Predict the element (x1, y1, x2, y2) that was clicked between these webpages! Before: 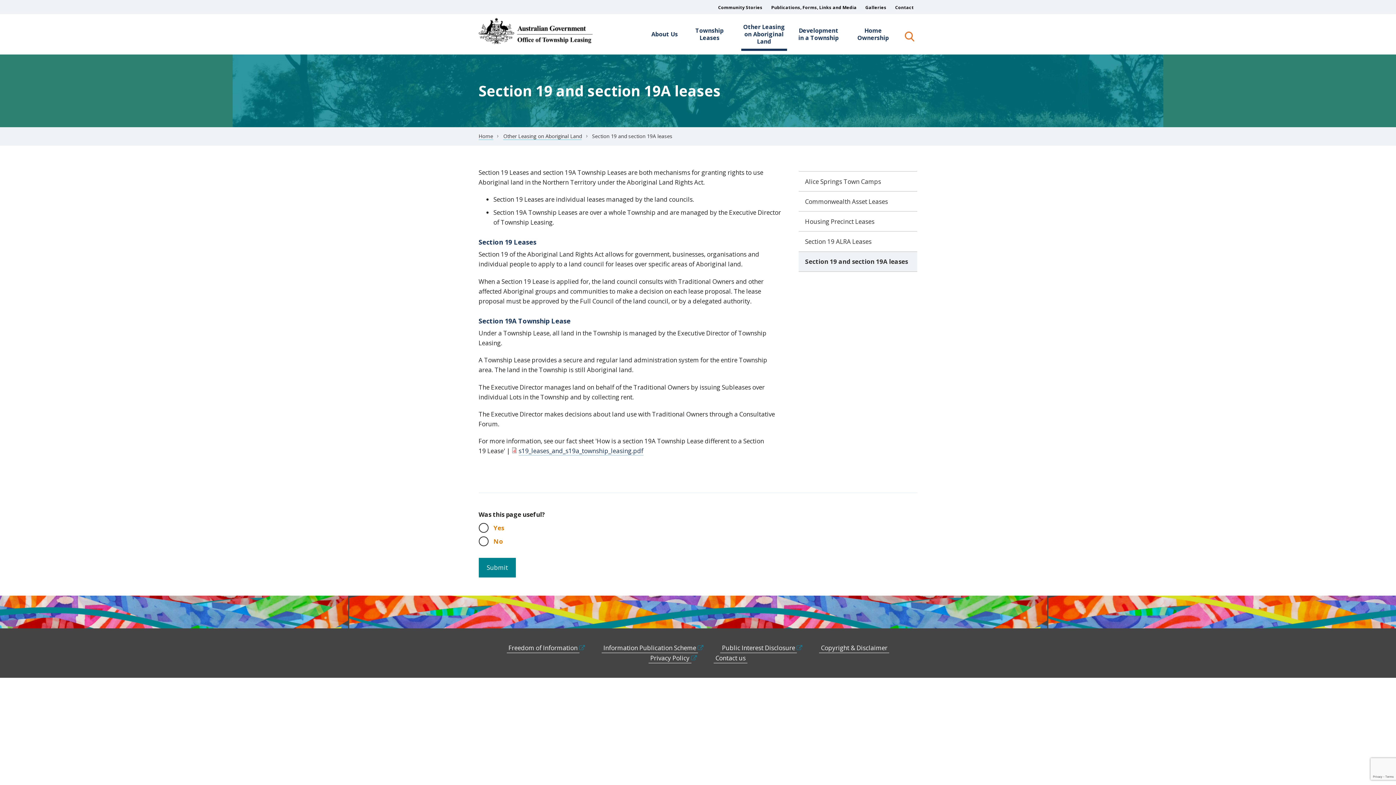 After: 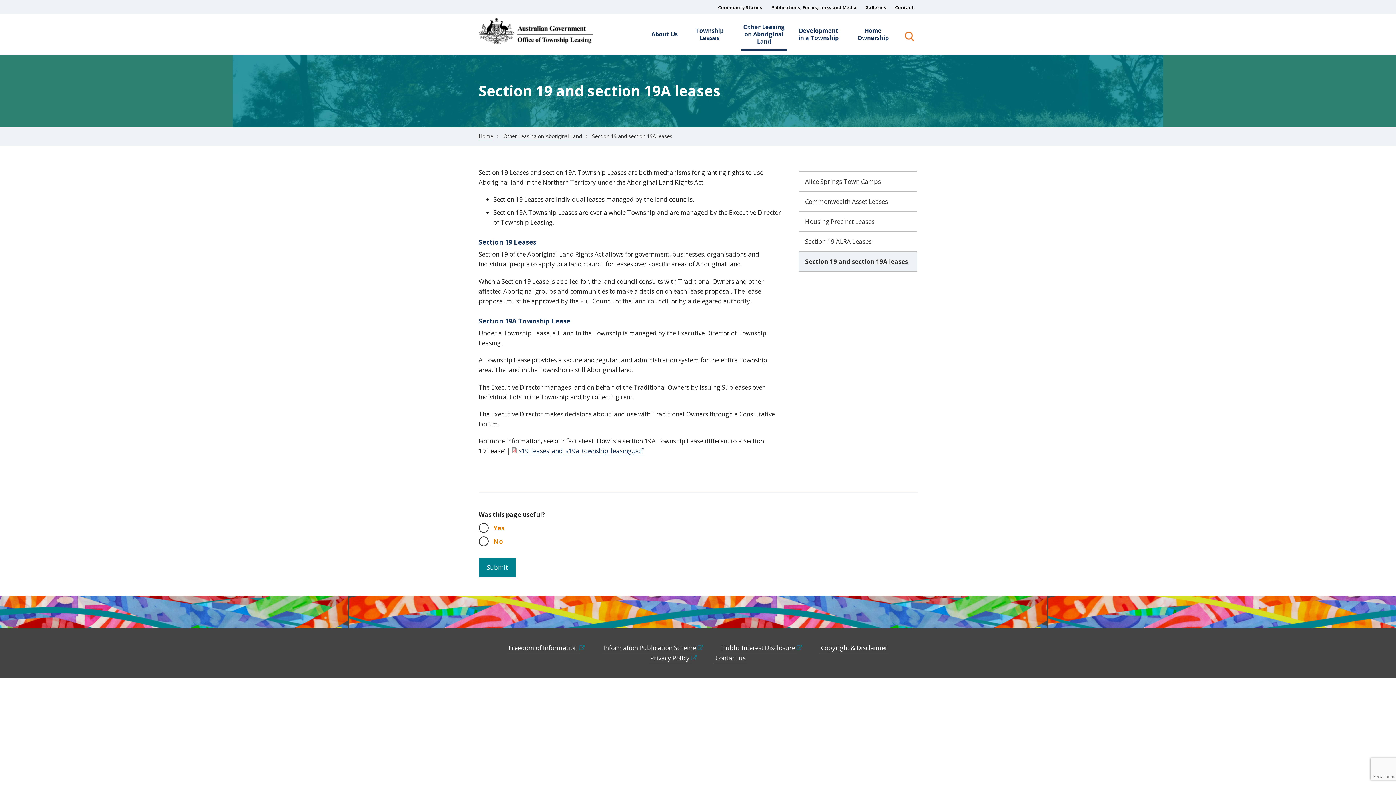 Action: label: Section 19 and section 19A leases bbox: (798, 251, 917, 271)